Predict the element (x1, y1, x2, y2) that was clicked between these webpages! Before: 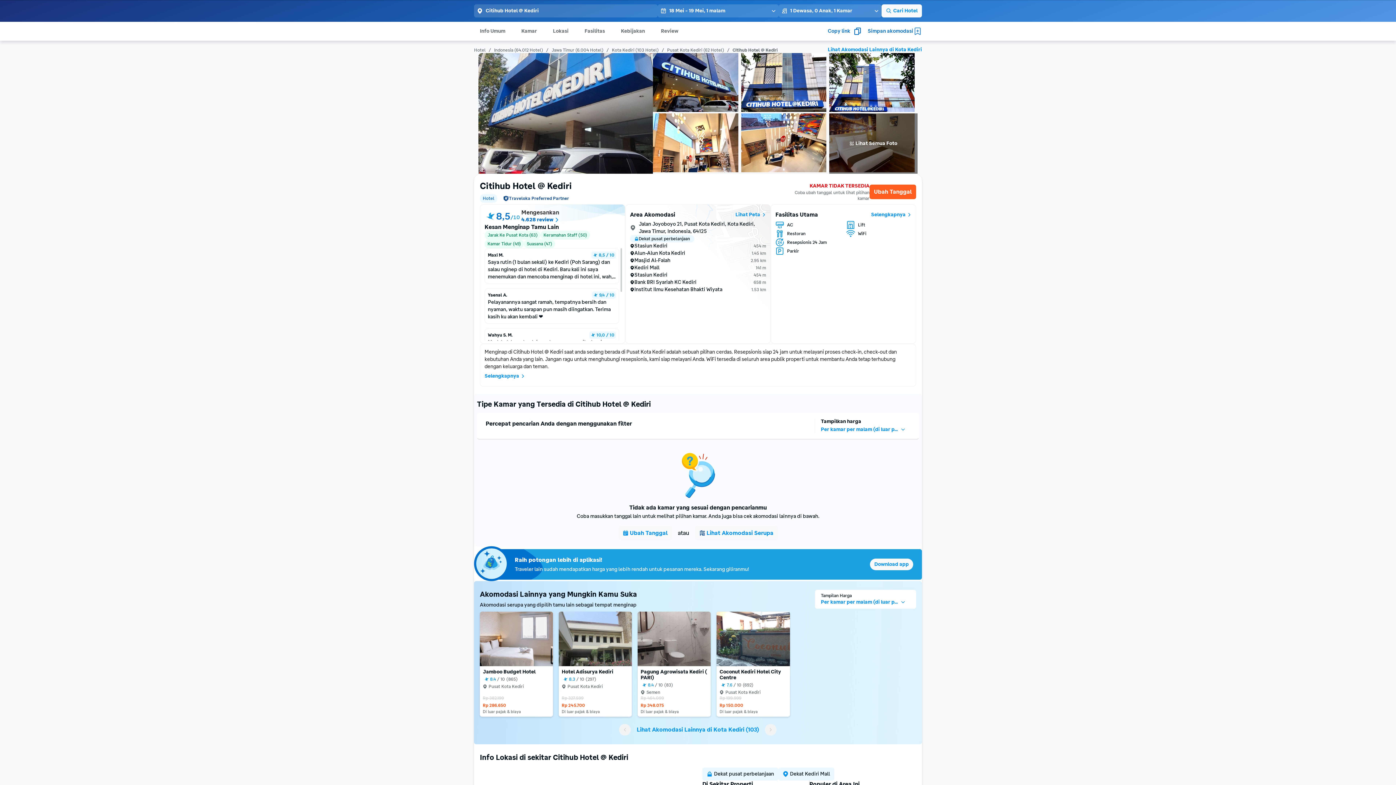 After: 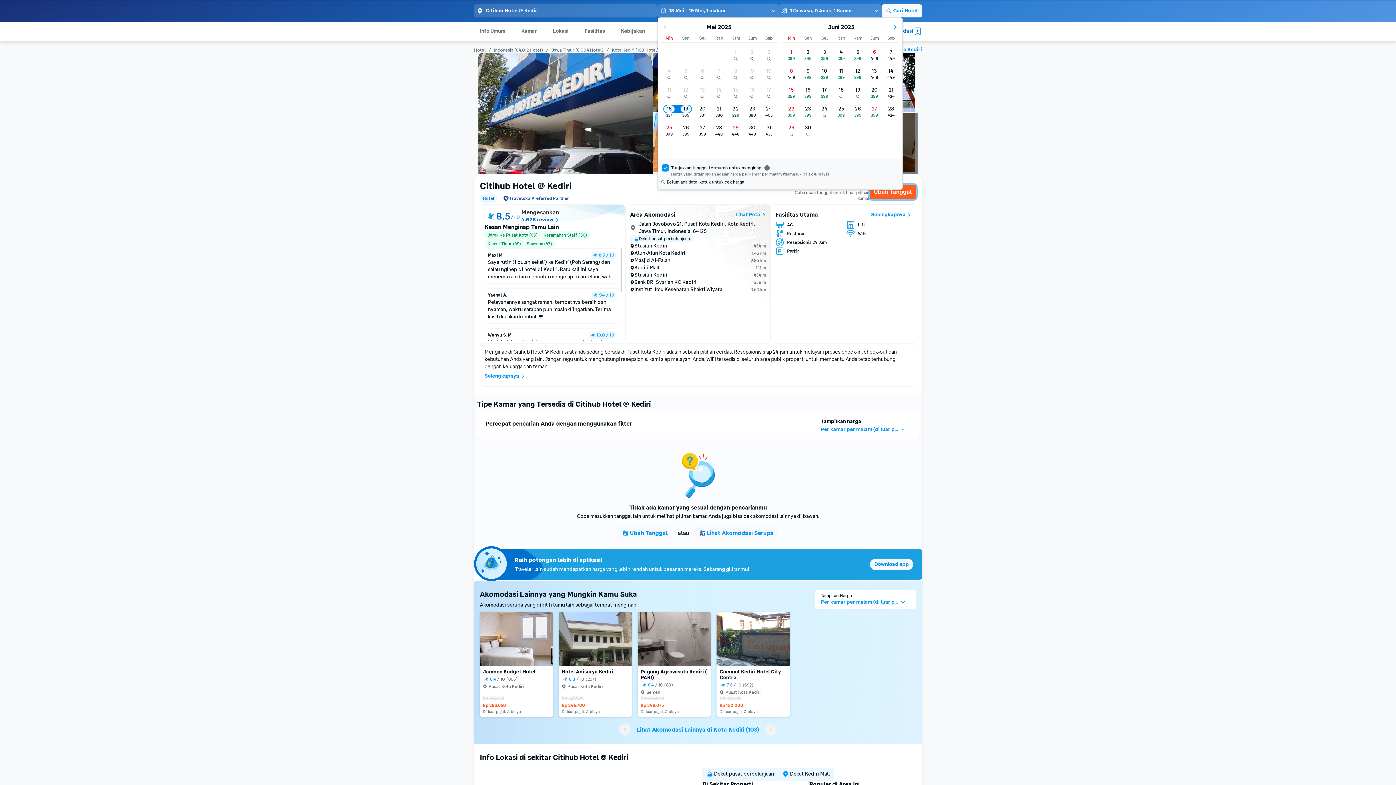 Action: label: Ubah Tanggal
Ubah Tanggal bbox: (869, 184, 916, 199)